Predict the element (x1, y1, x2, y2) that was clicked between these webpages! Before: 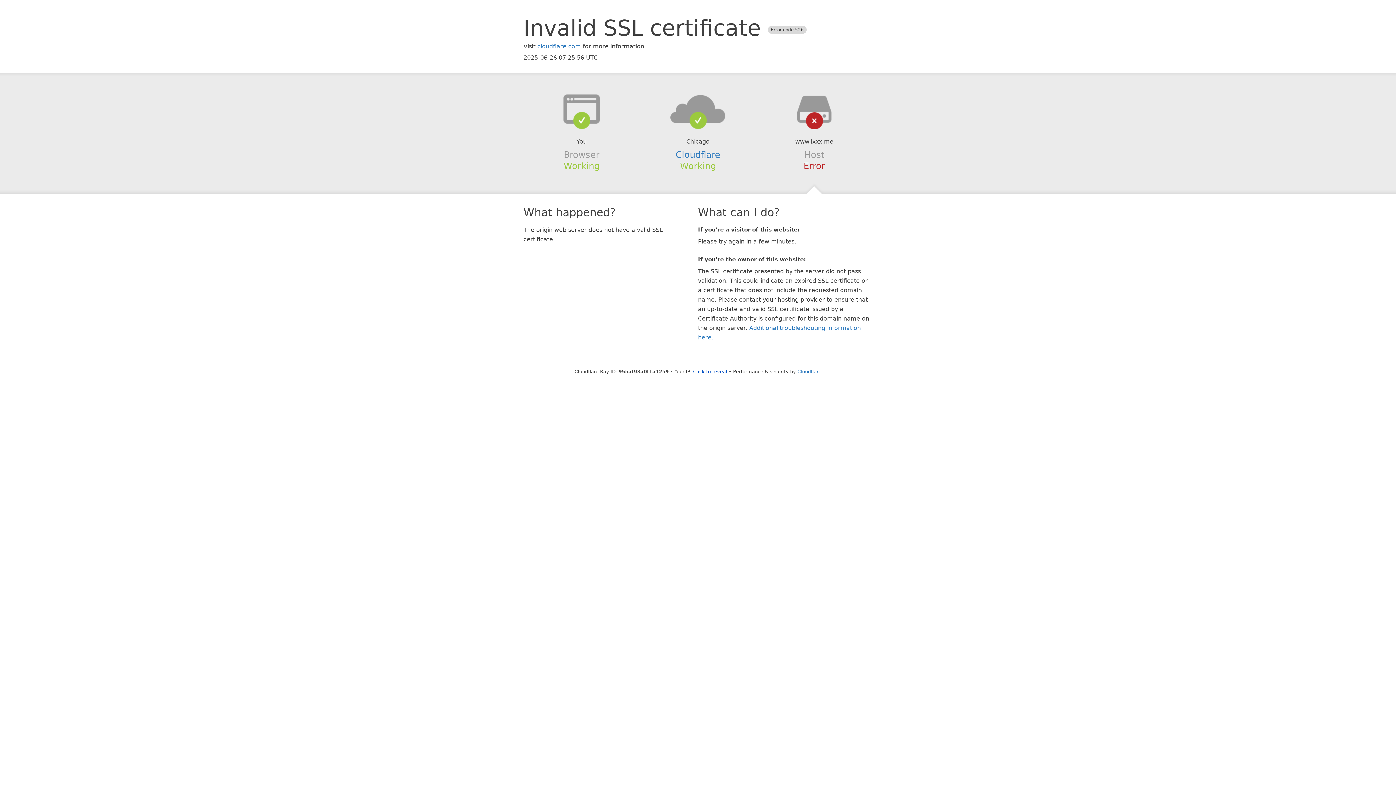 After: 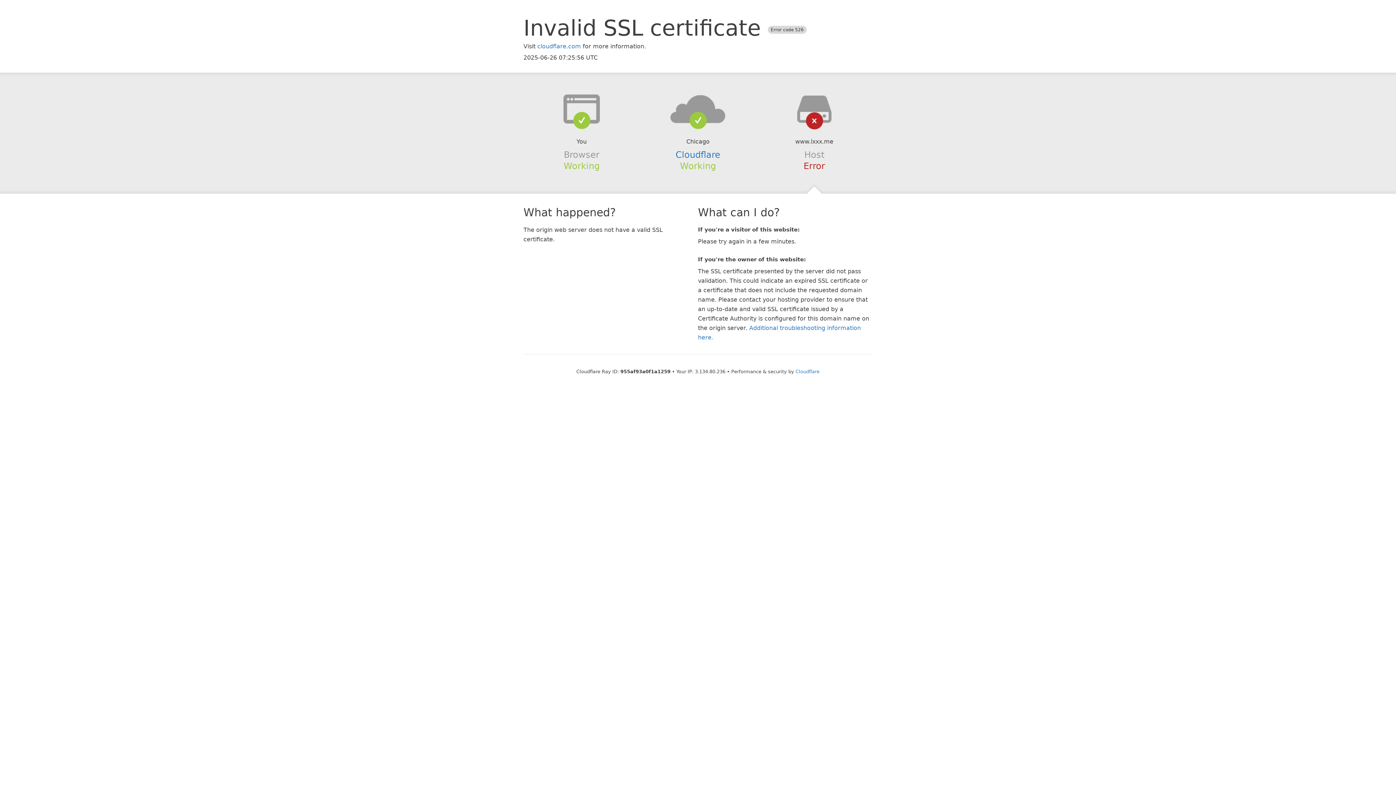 Action: label: Click to reveal bbox: (693, 368, 727, 374)